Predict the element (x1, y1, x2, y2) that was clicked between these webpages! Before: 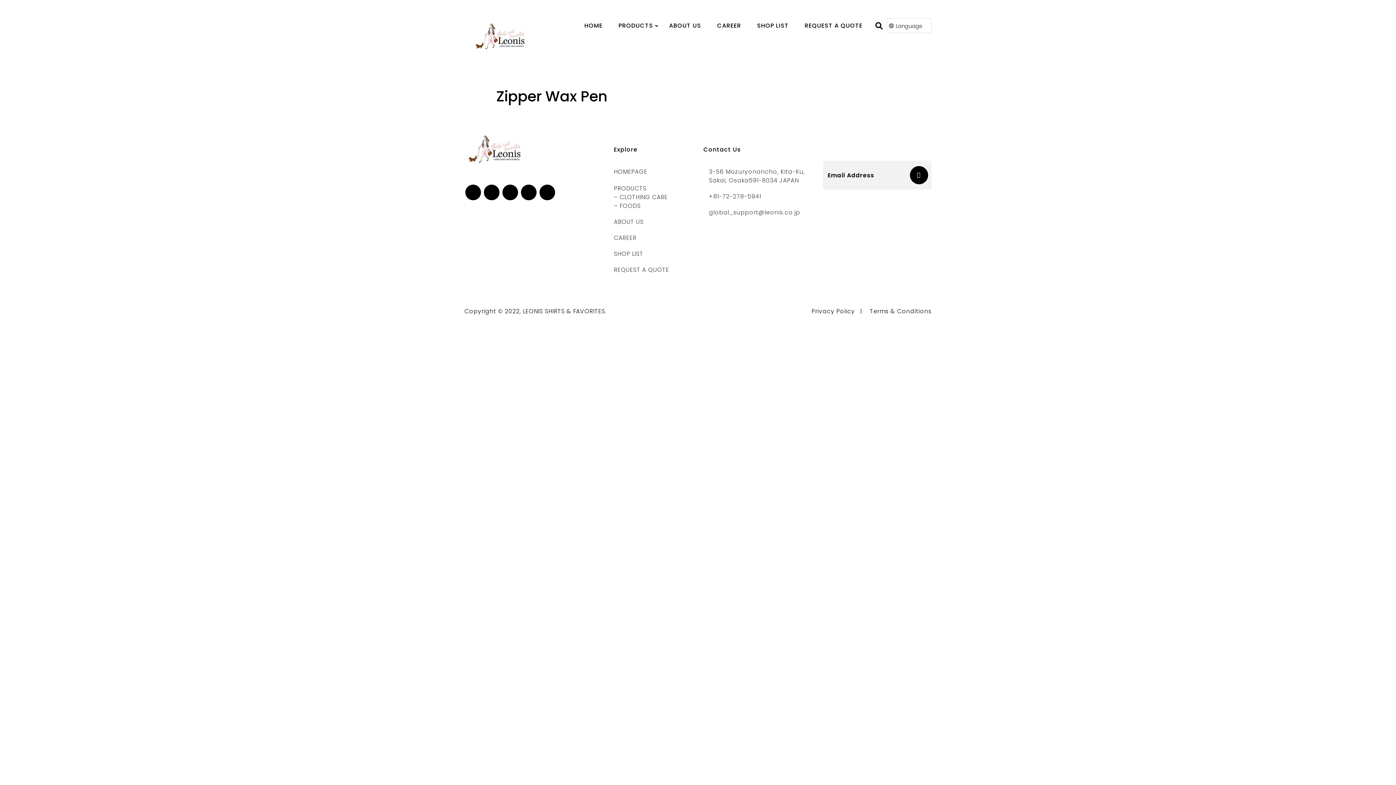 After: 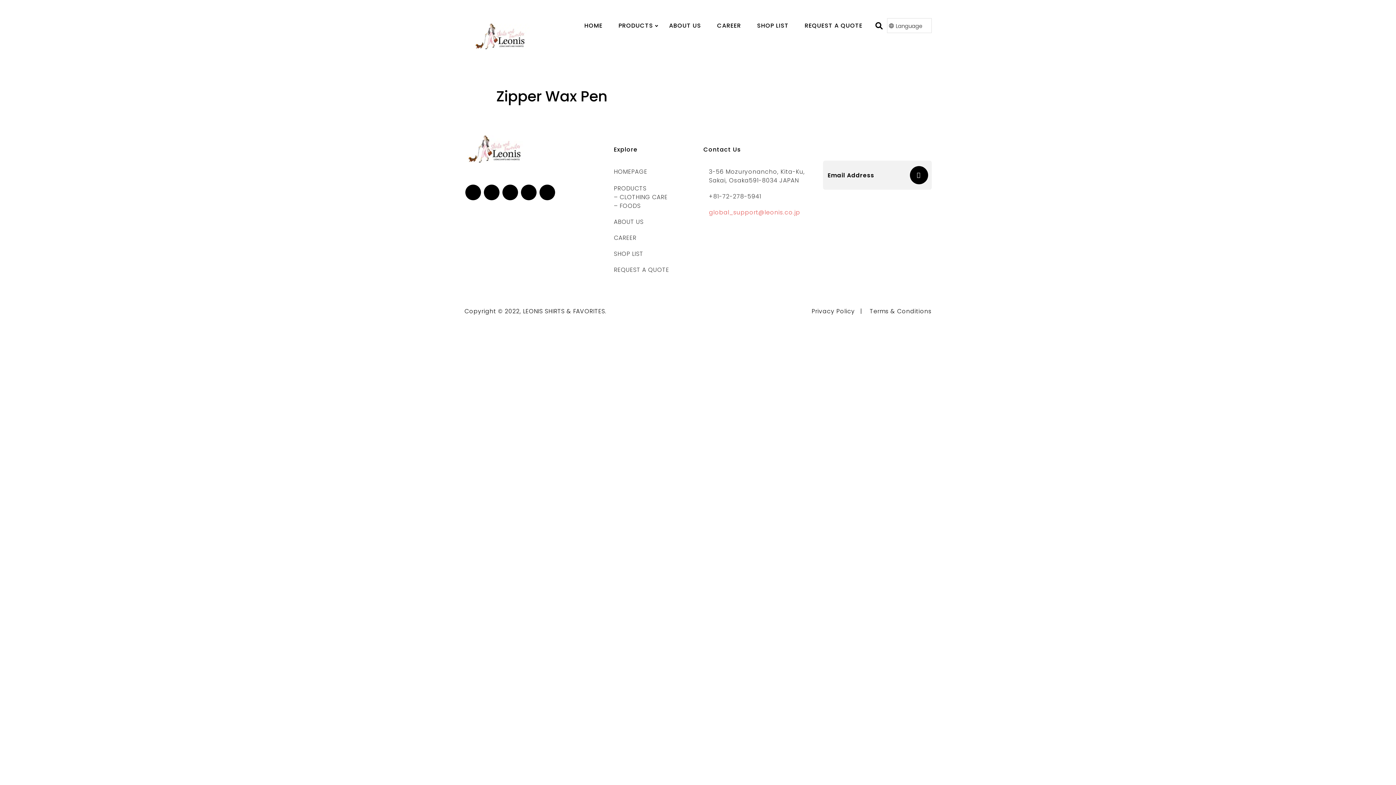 Action: label: global_support@leonis.co.jp bbox: (709, 208, 812, 216)